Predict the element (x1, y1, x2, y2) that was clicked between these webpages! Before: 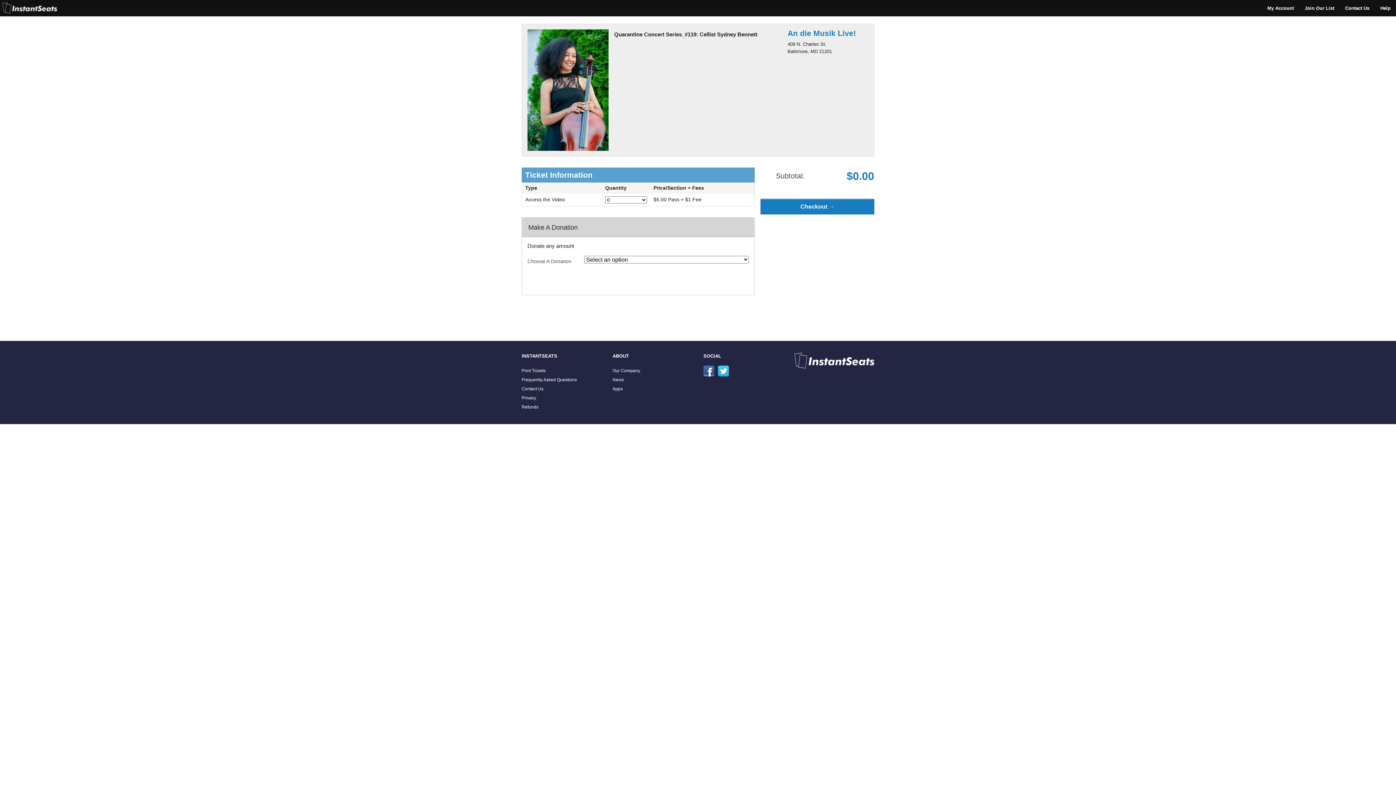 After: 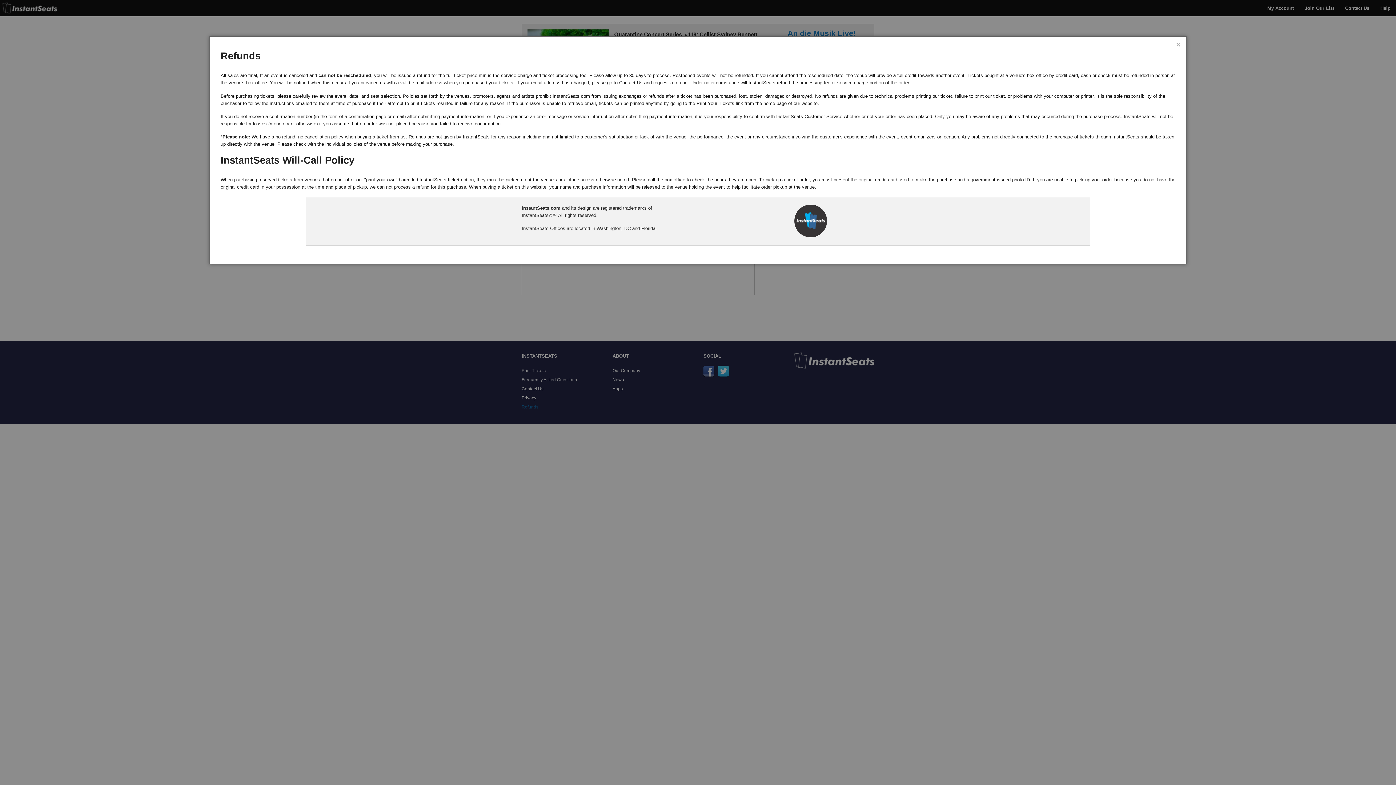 Action: label: Refunds bbox: (521, 404, 538, 409)